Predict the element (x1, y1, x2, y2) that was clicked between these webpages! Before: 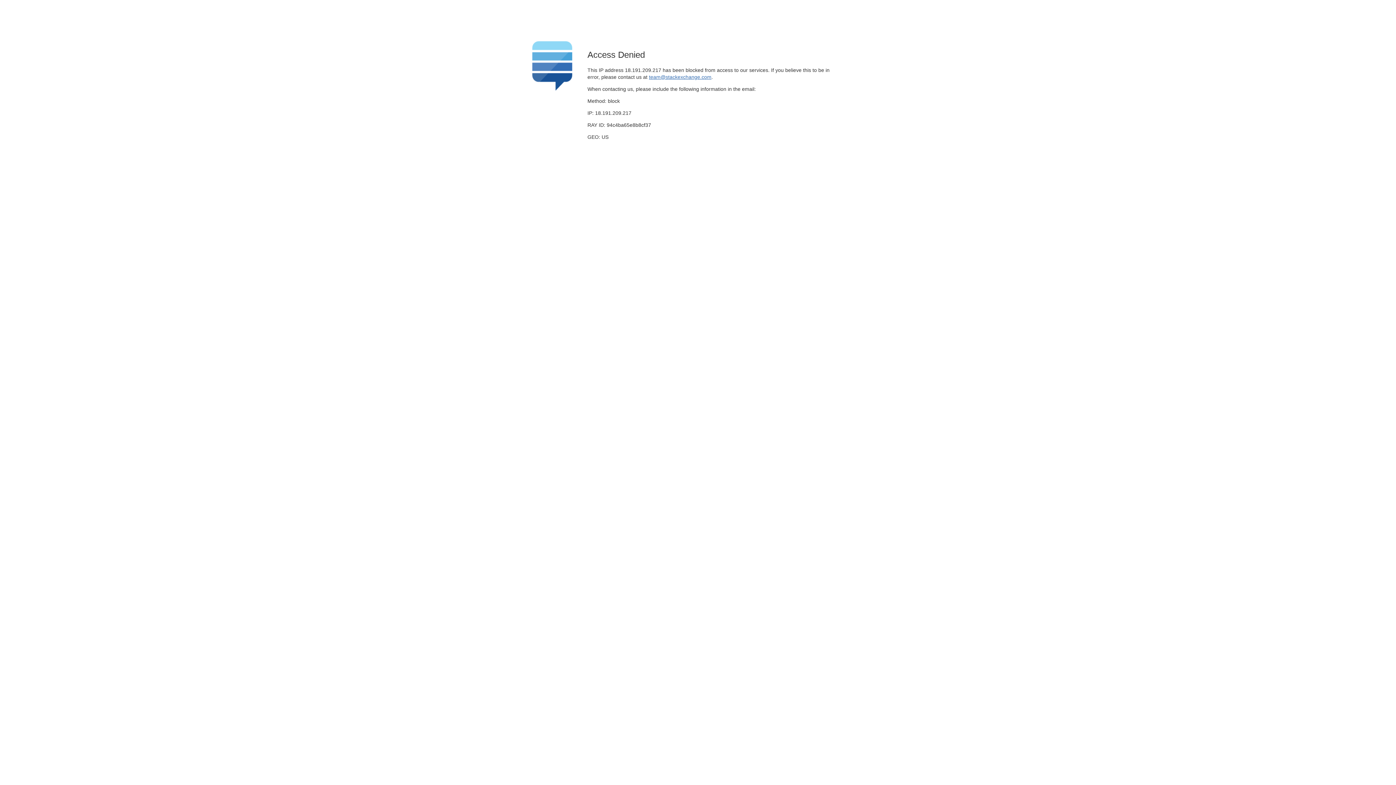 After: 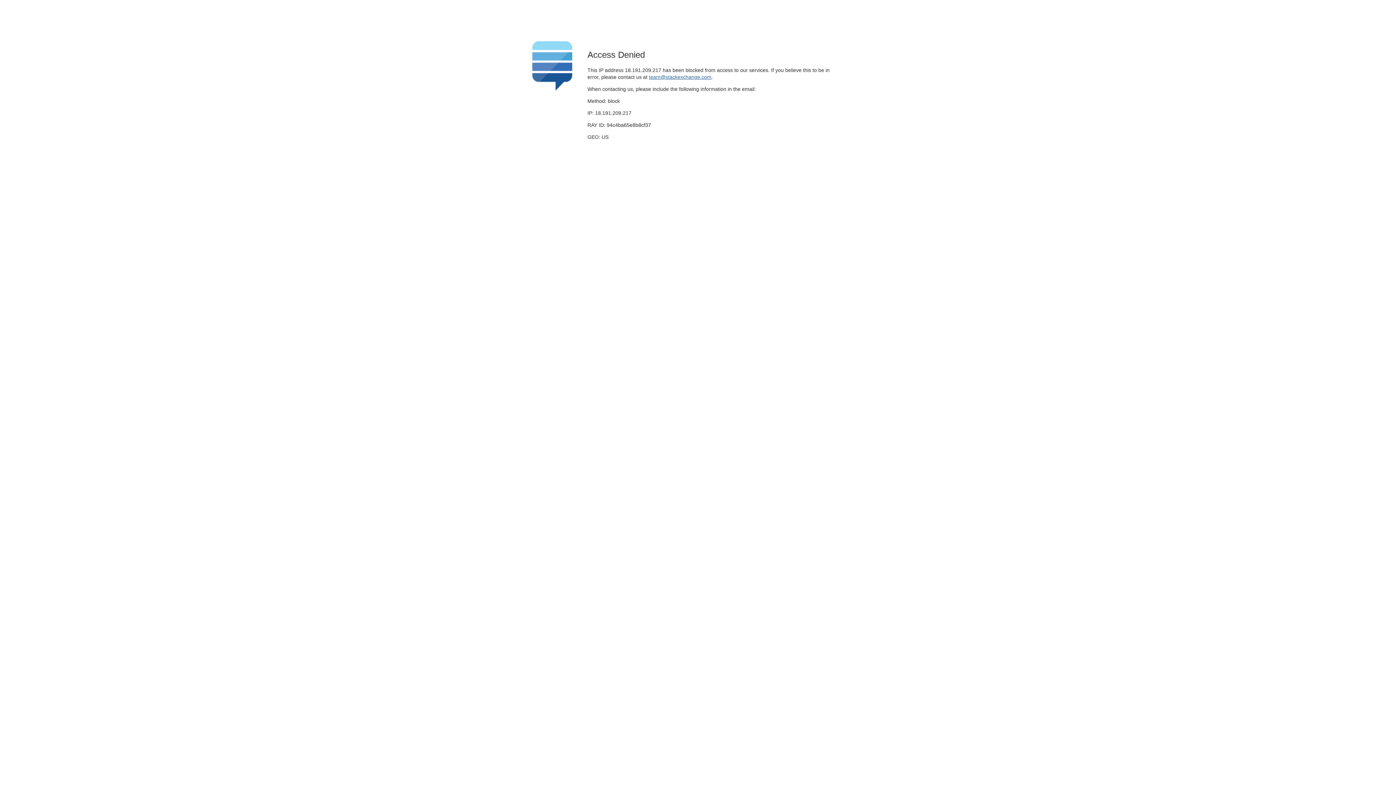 Action: label: team@stackexchange.com bbox: (649, 74, 711, 79)